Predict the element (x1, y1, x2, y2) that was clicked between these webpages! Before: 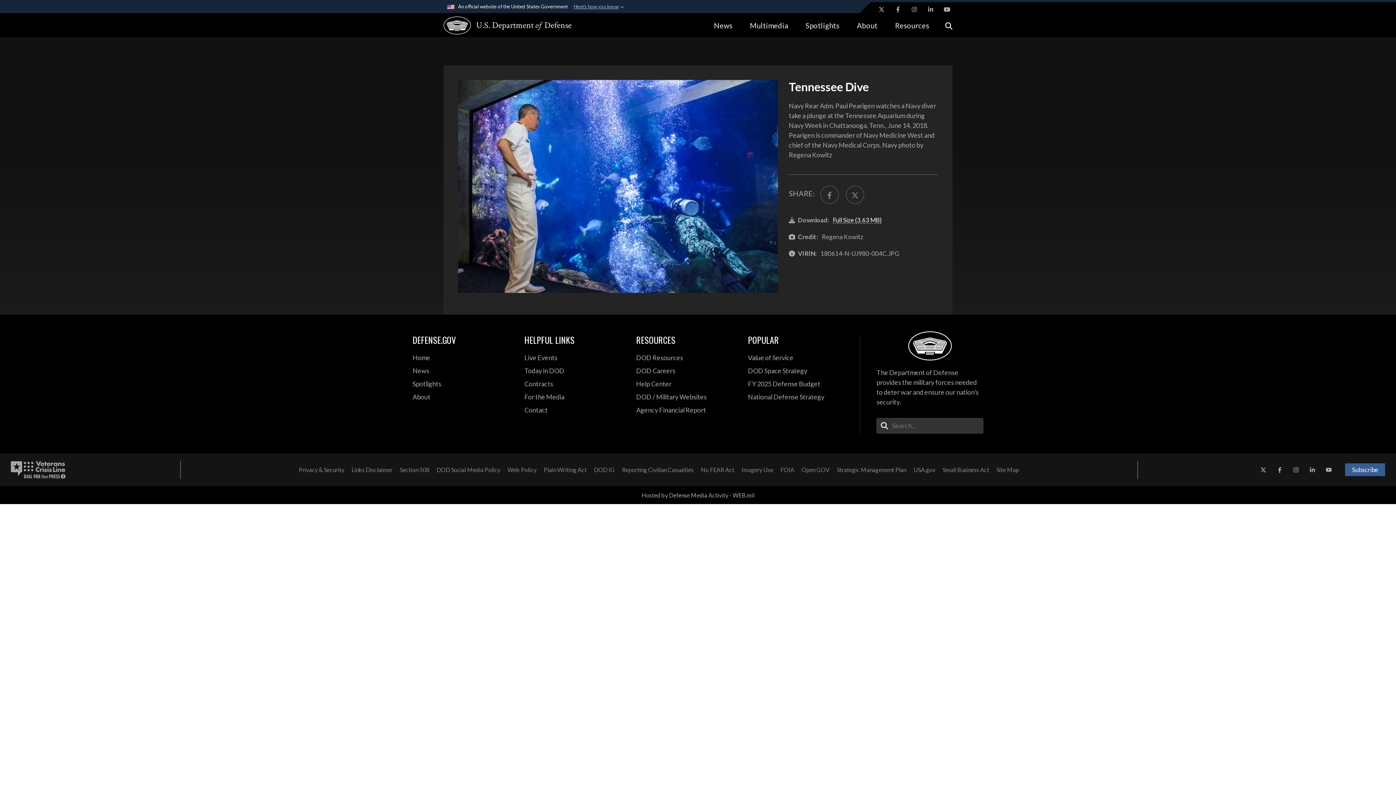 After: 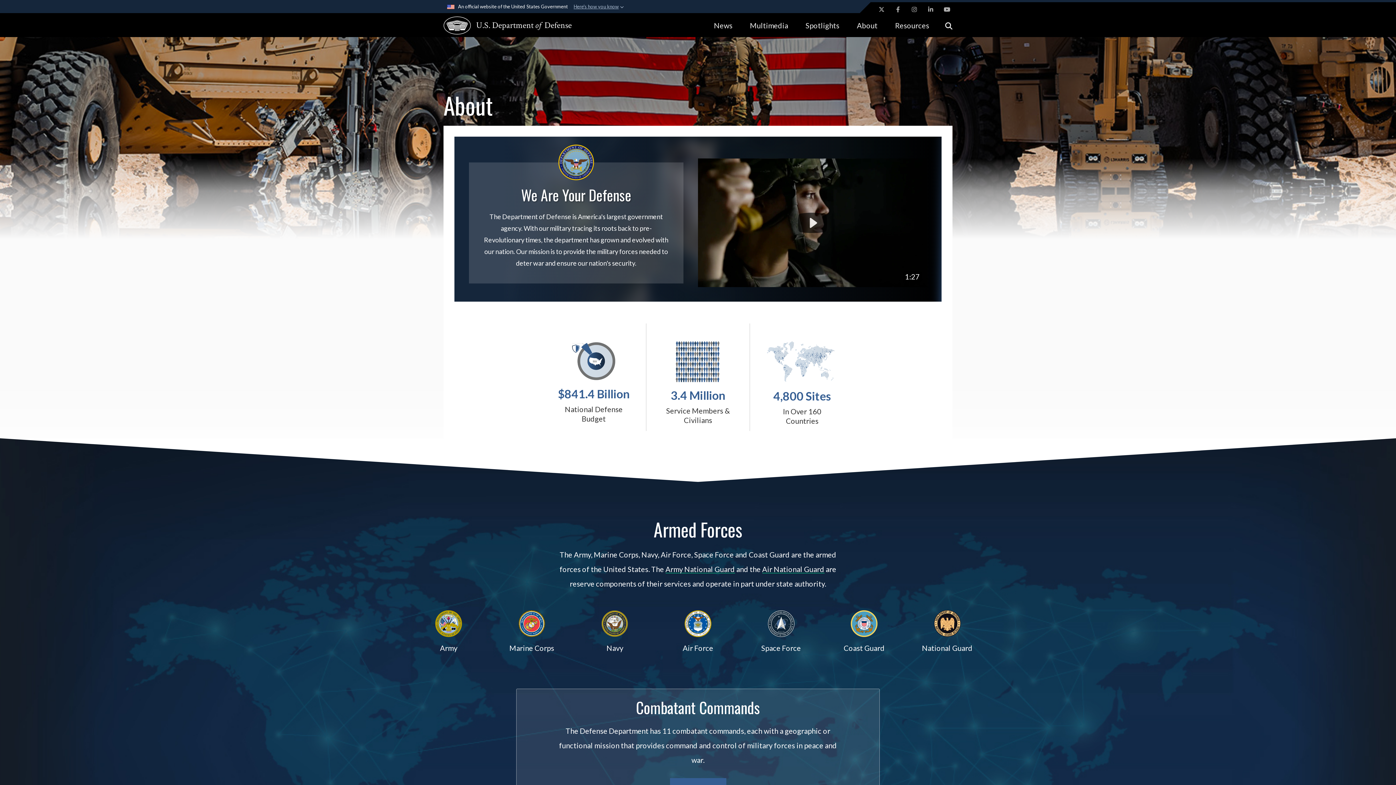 Action: label: About bbox: (848, 13, 886, 37)